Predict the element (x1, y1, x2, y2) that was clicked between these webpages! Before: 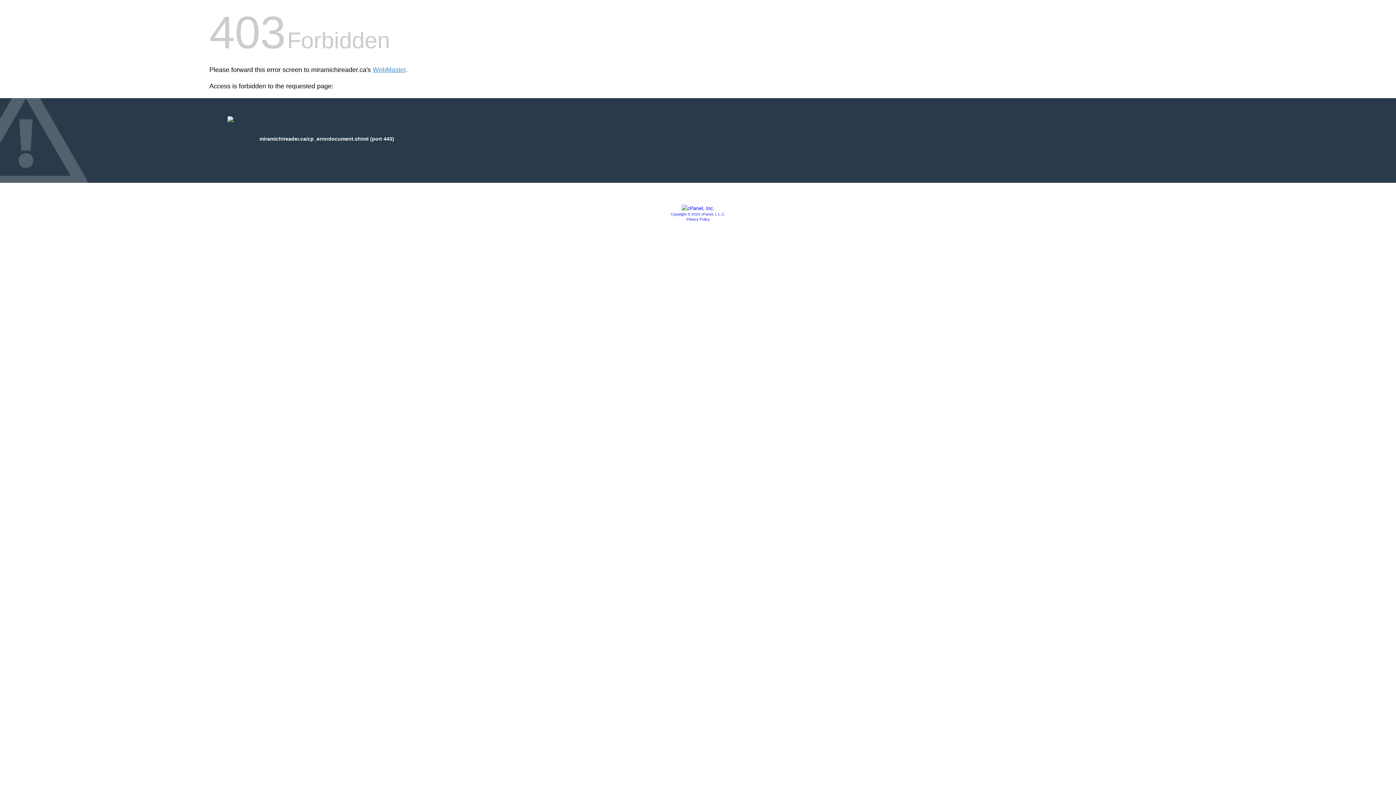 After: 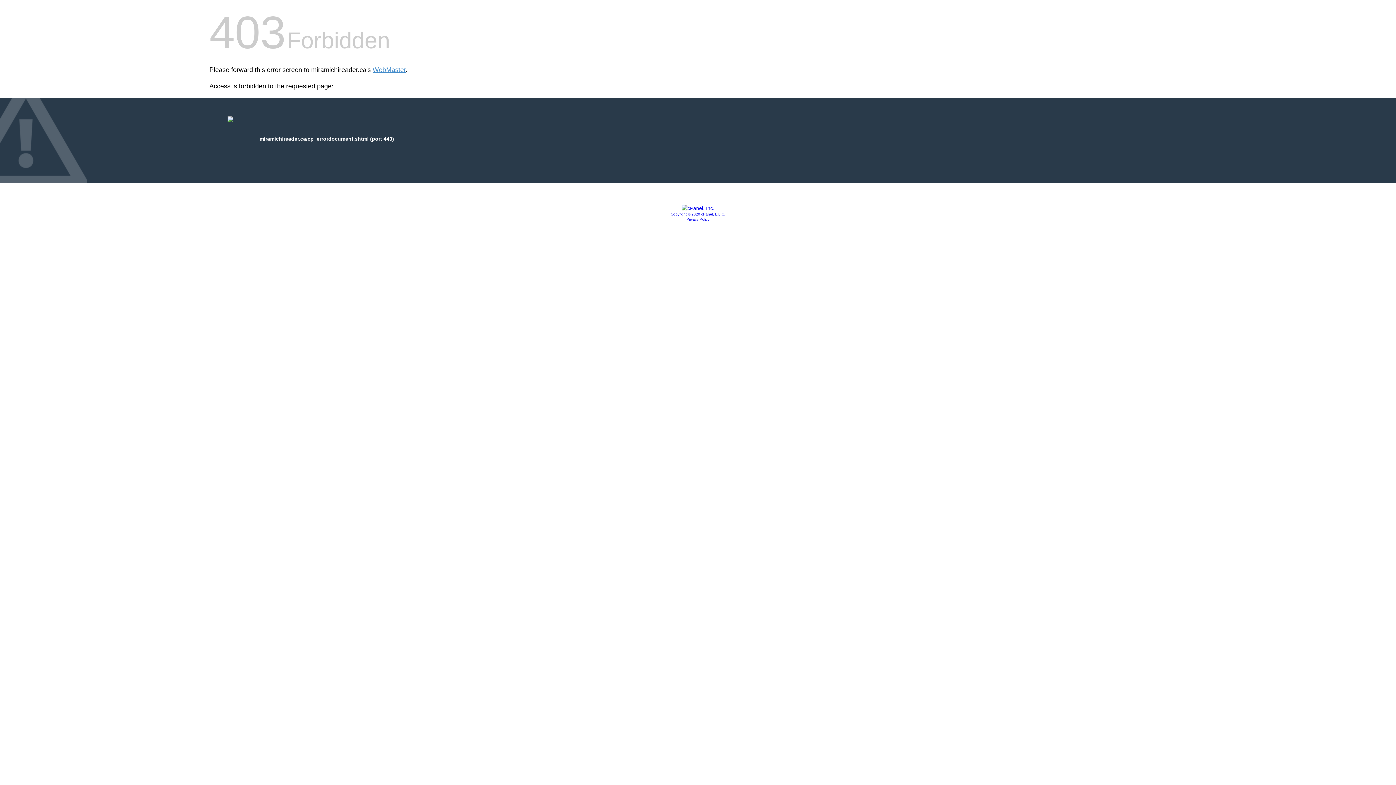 Action: label: Privacy Policy bbox: (686, 217, 709, 221)